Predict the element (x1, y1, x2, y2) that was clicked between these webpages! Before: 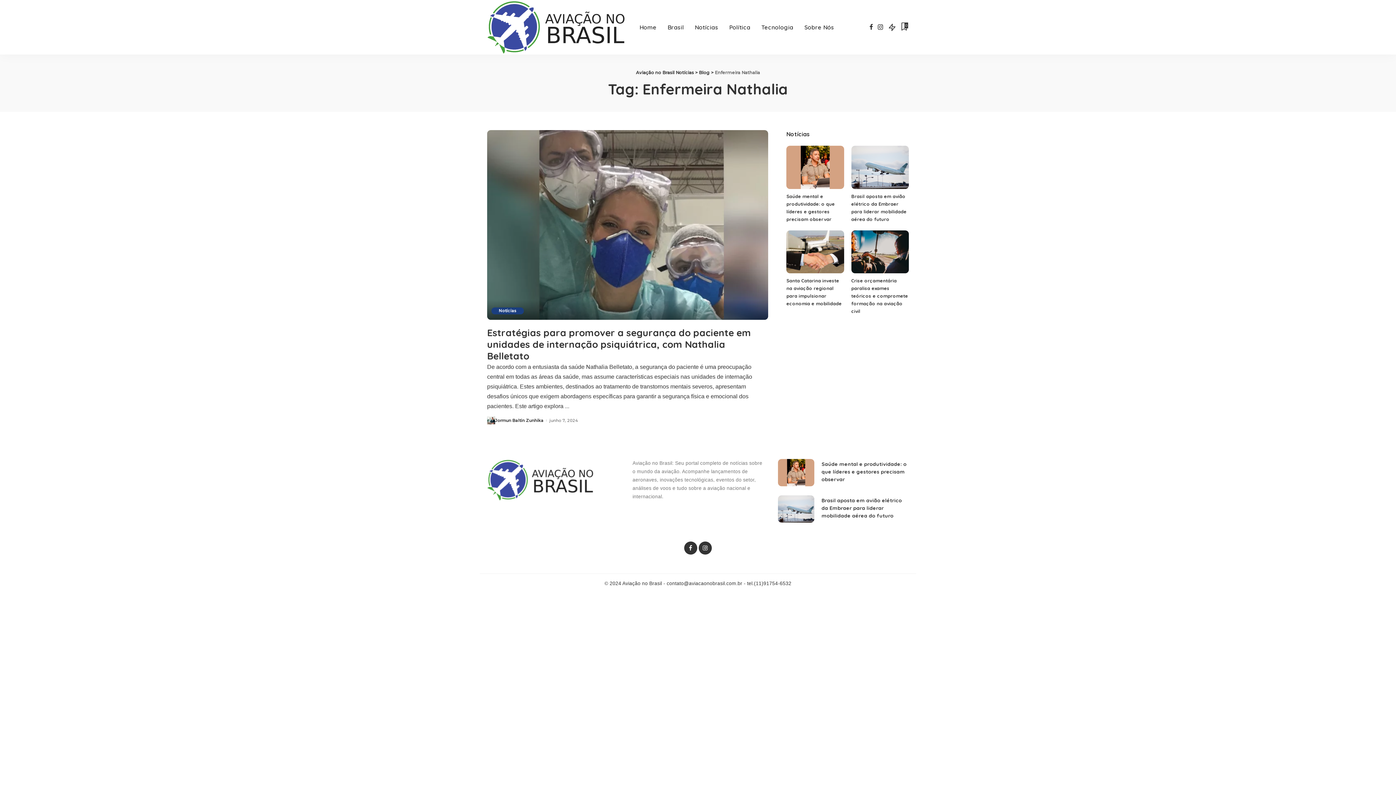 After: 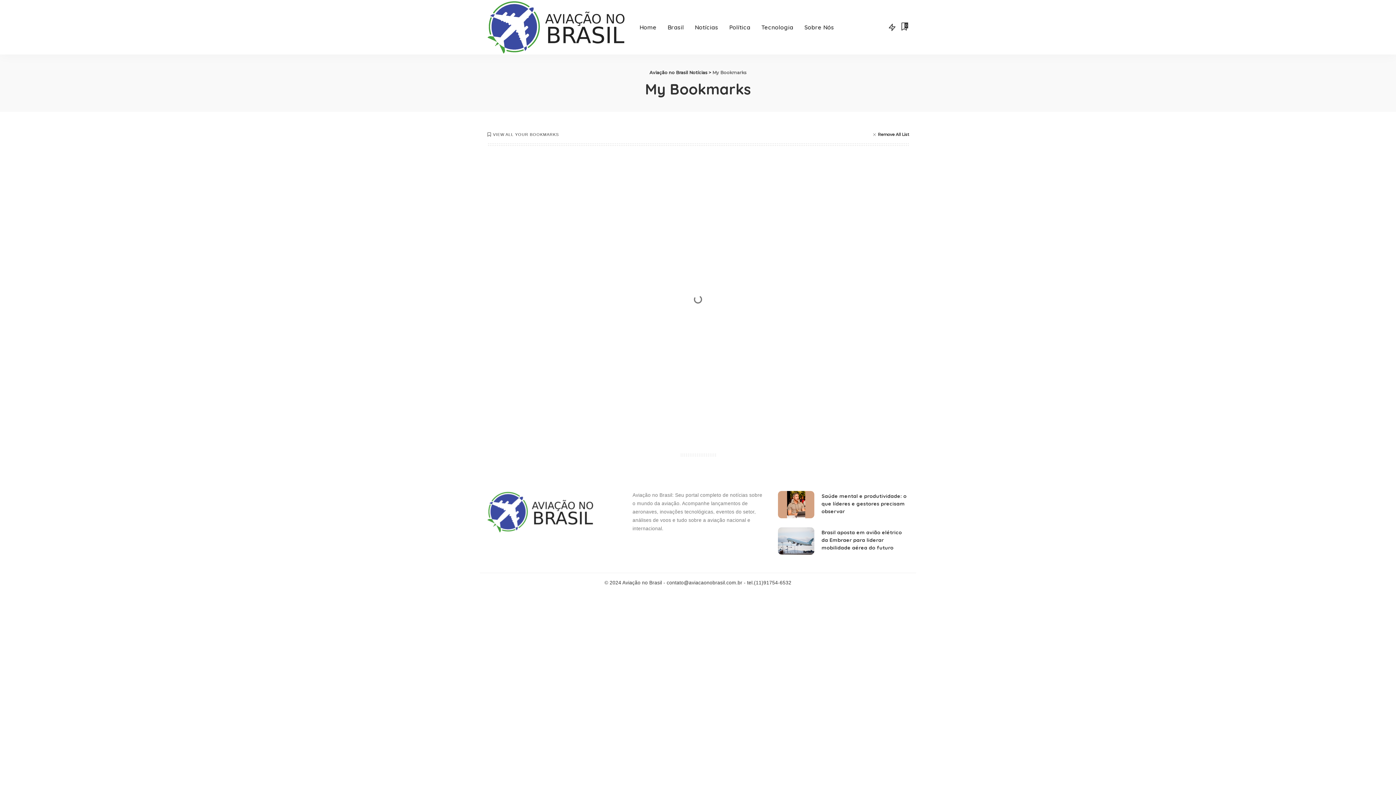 Action: bbox: (899, 0, 909, 54) label: 0